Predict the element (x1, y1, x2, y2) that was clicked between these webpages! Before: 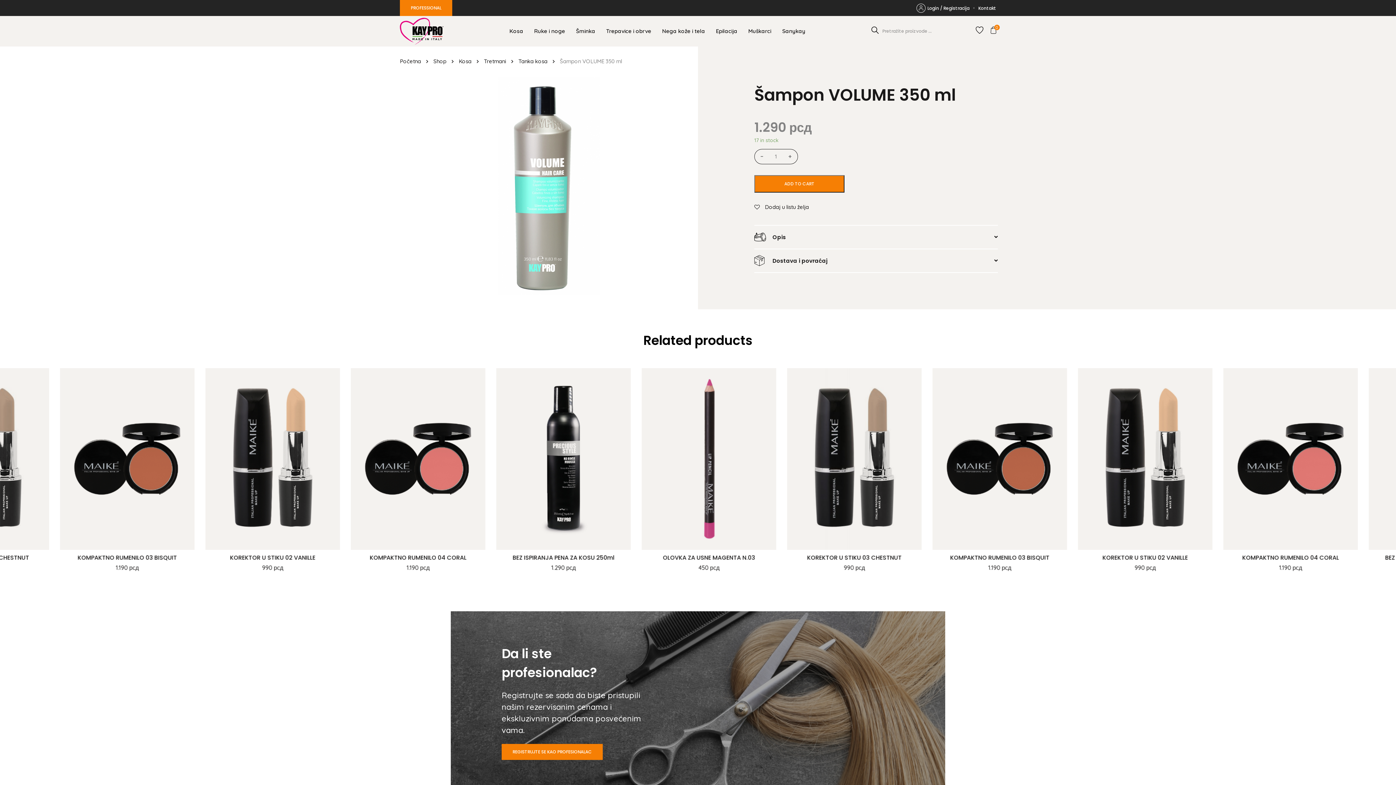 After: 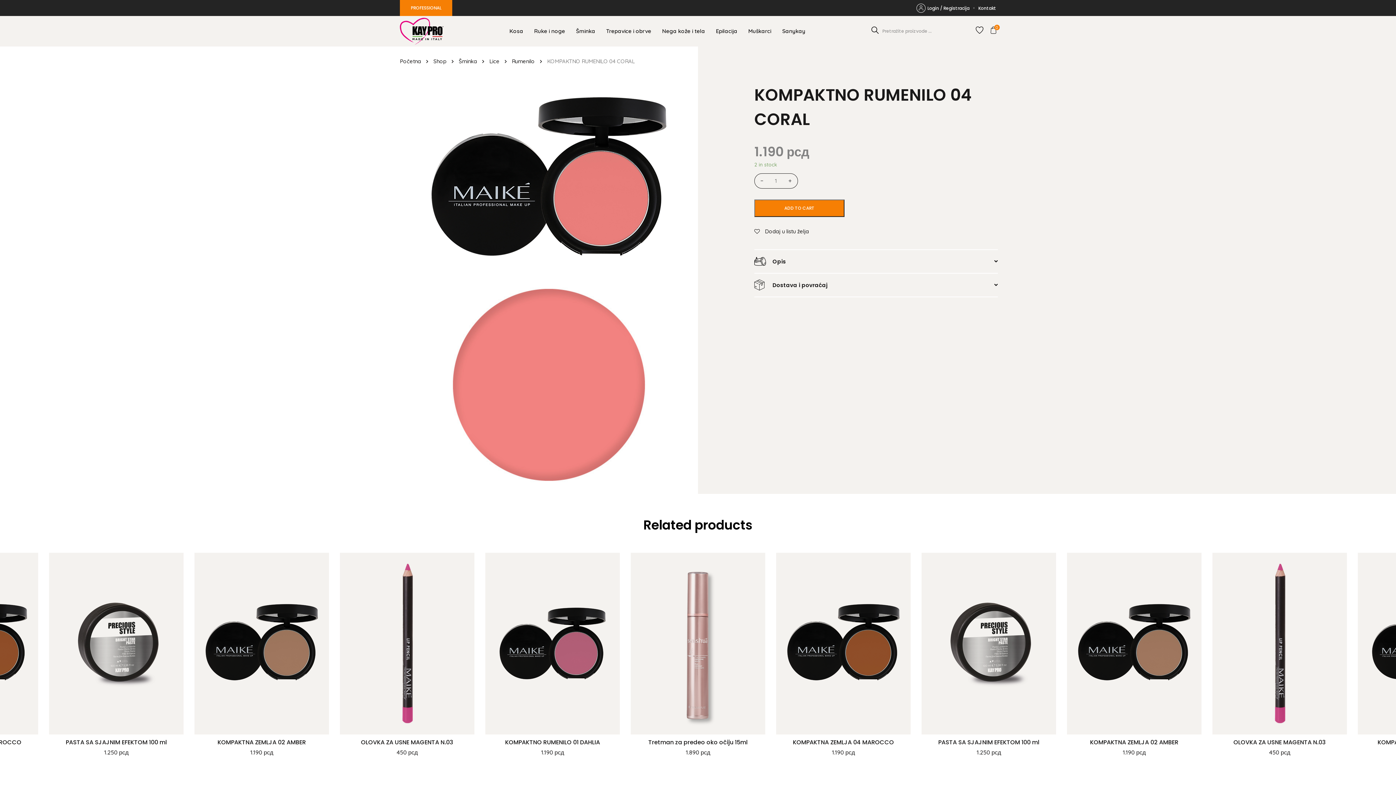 Action: bbox: (49, 368, 183, 571) label: KOMPAKTNO RUMENILO 04 CORAL
1.190 рсд